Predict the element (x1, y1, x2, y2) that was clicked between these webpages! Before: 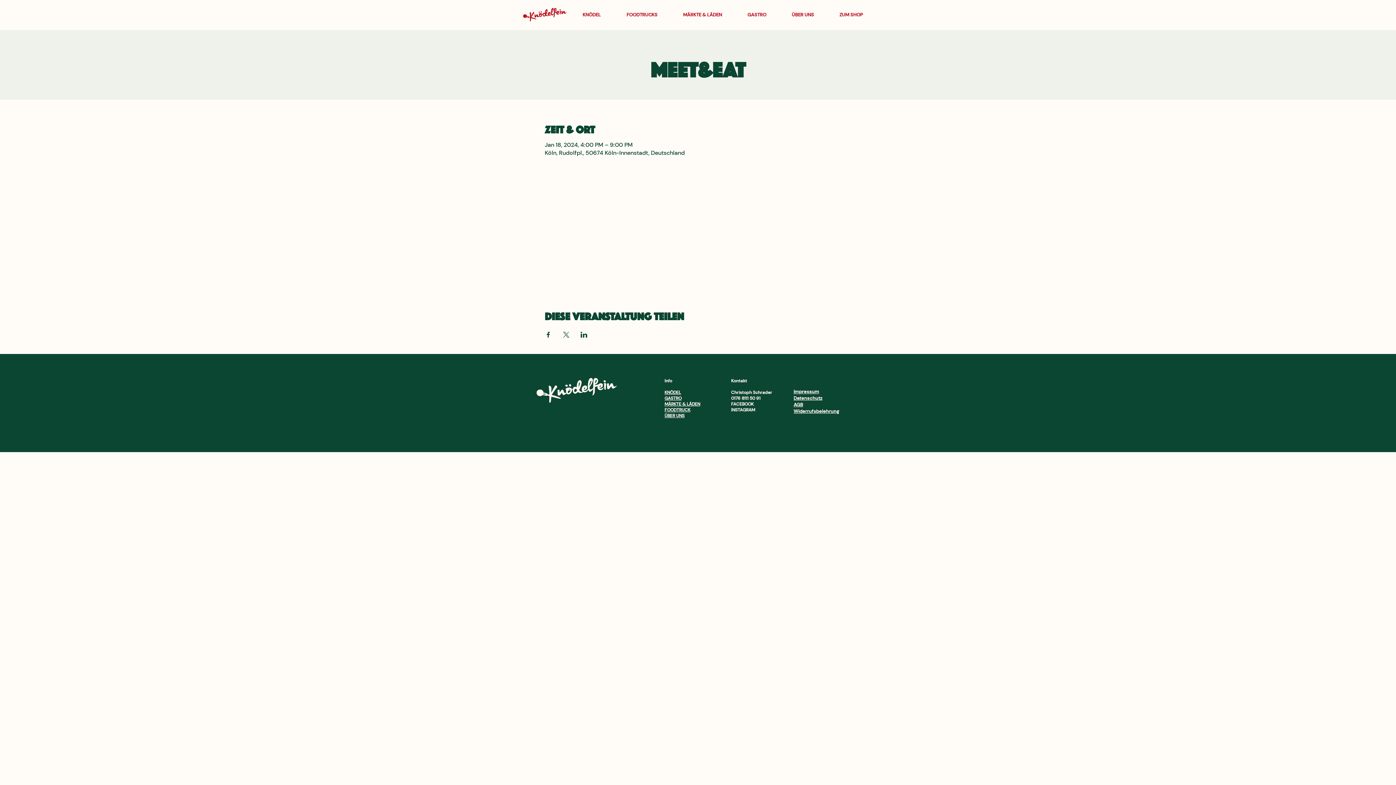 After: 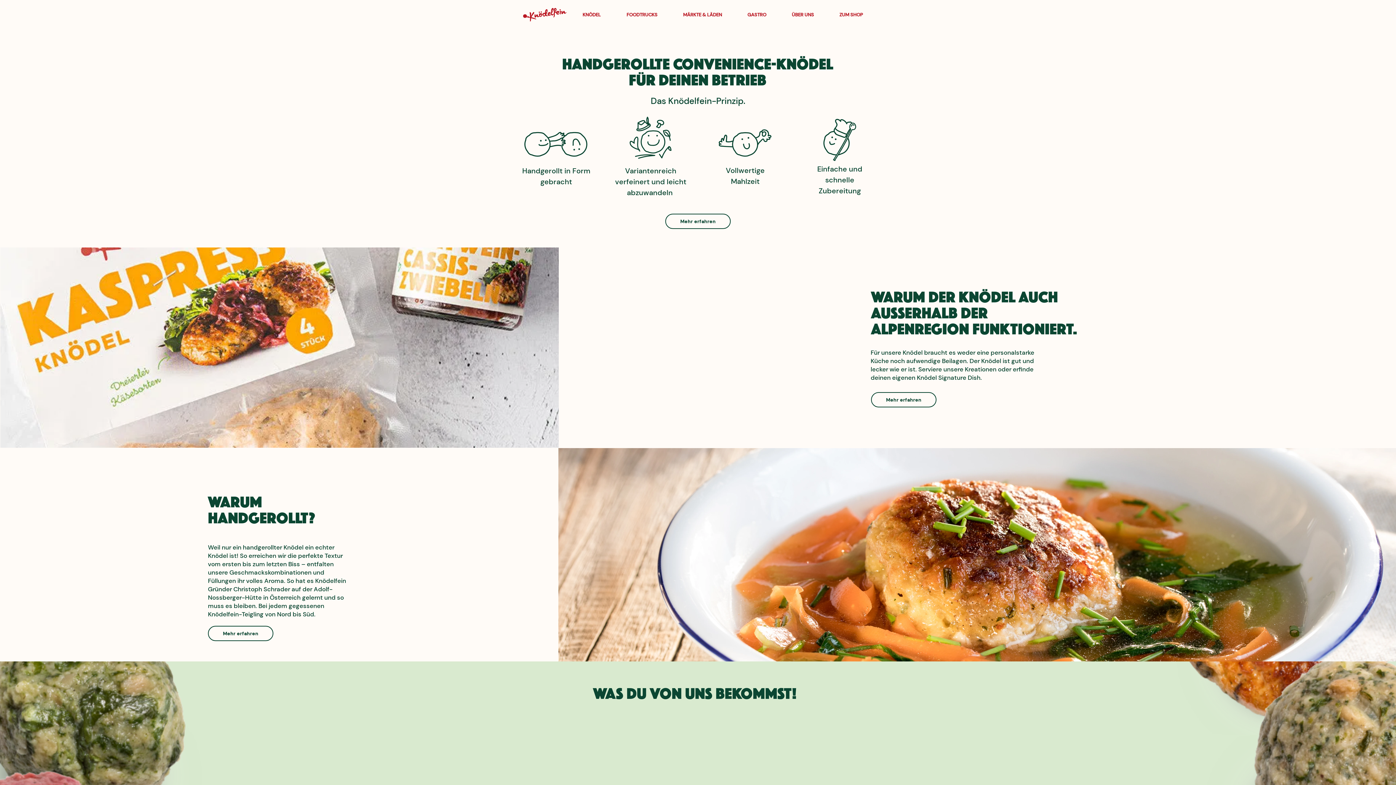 Action: label: GASTRO bbox: (664, 395, 681, 401)